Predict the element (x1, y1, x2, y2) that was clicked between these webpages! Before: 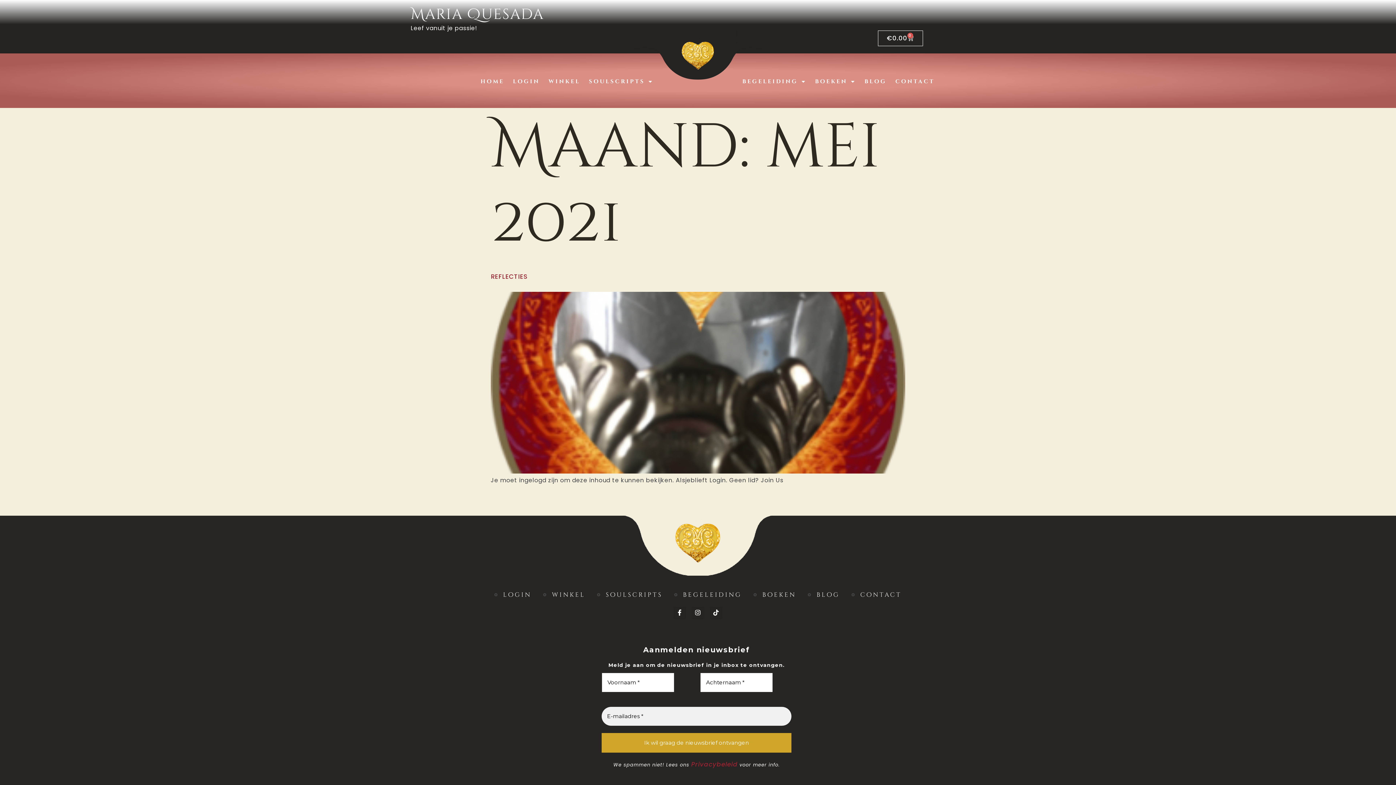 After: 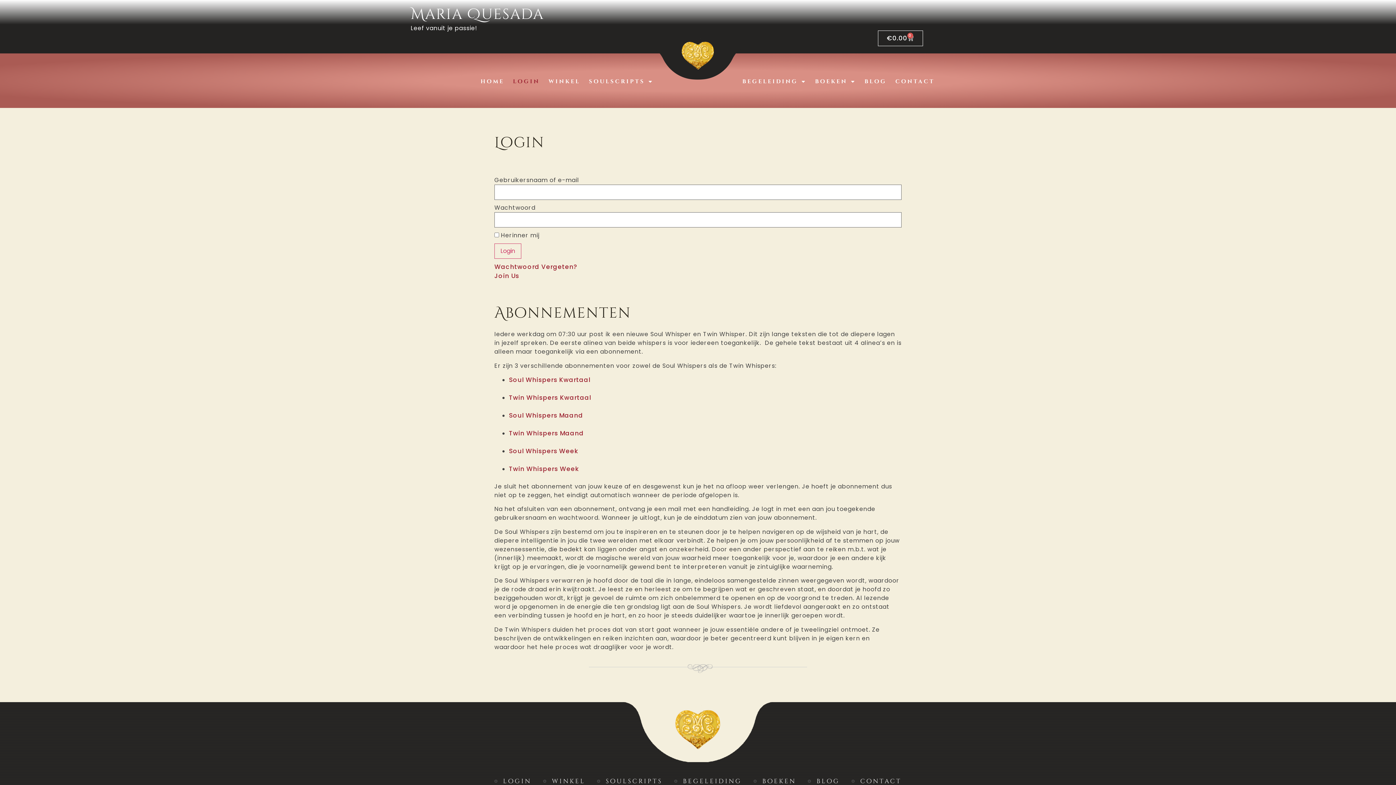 Action: bbox: (508, 73, 544, 90) label: login